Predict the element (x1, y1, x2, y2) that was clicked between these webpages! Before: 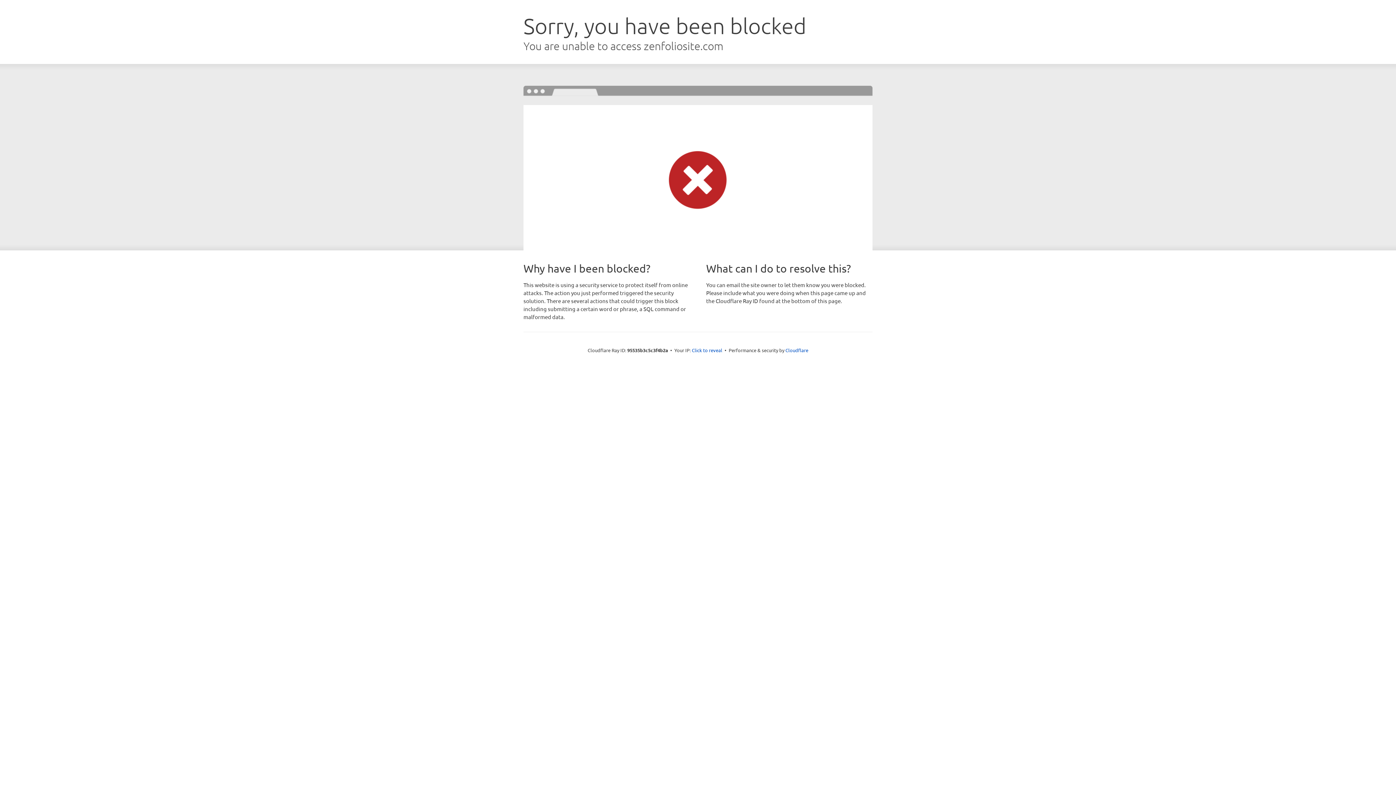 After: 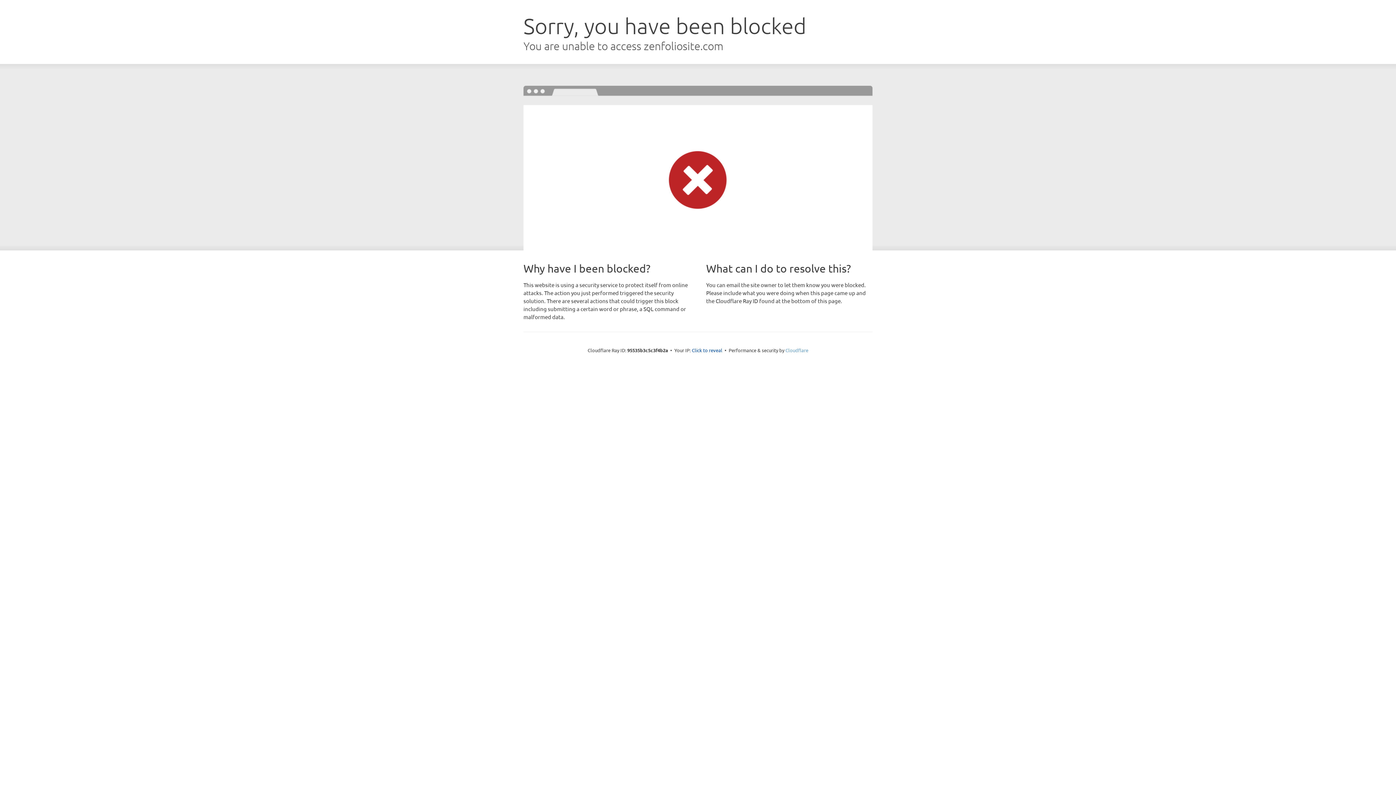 Action: bbox: (785, 347, 808, 353) label: Cloudflare